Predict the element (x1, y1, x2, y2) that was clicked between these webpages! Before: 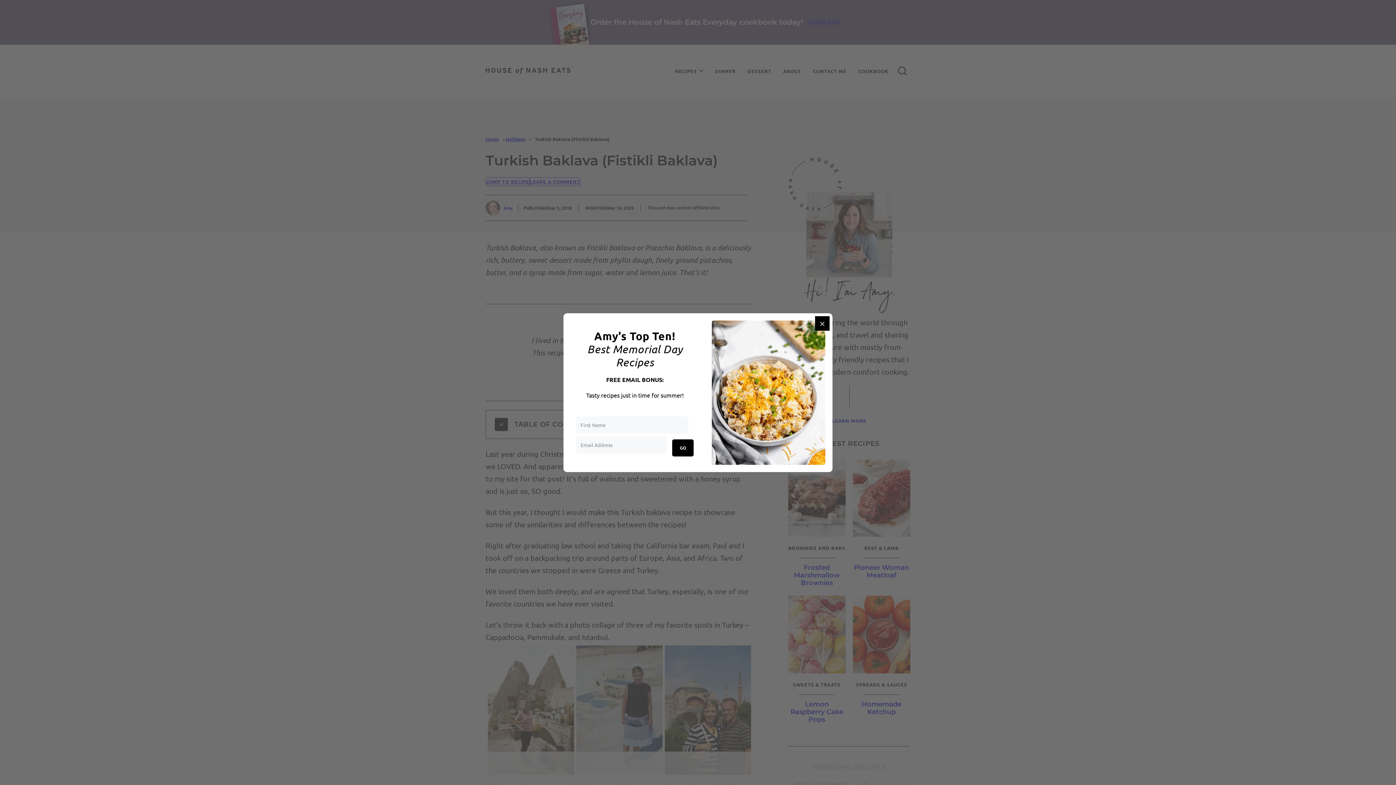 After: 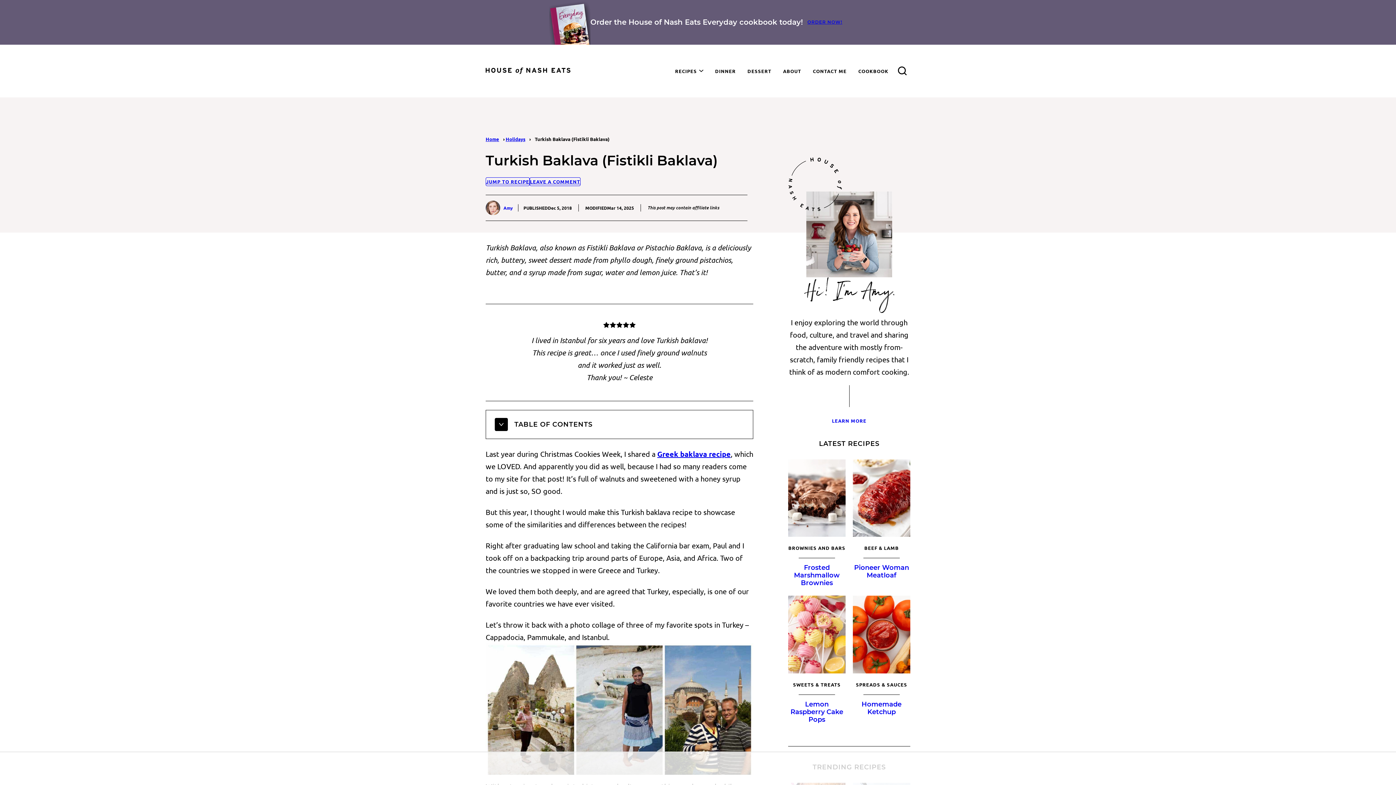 Action: bbox: (815, 316, 829, 330) label: Close